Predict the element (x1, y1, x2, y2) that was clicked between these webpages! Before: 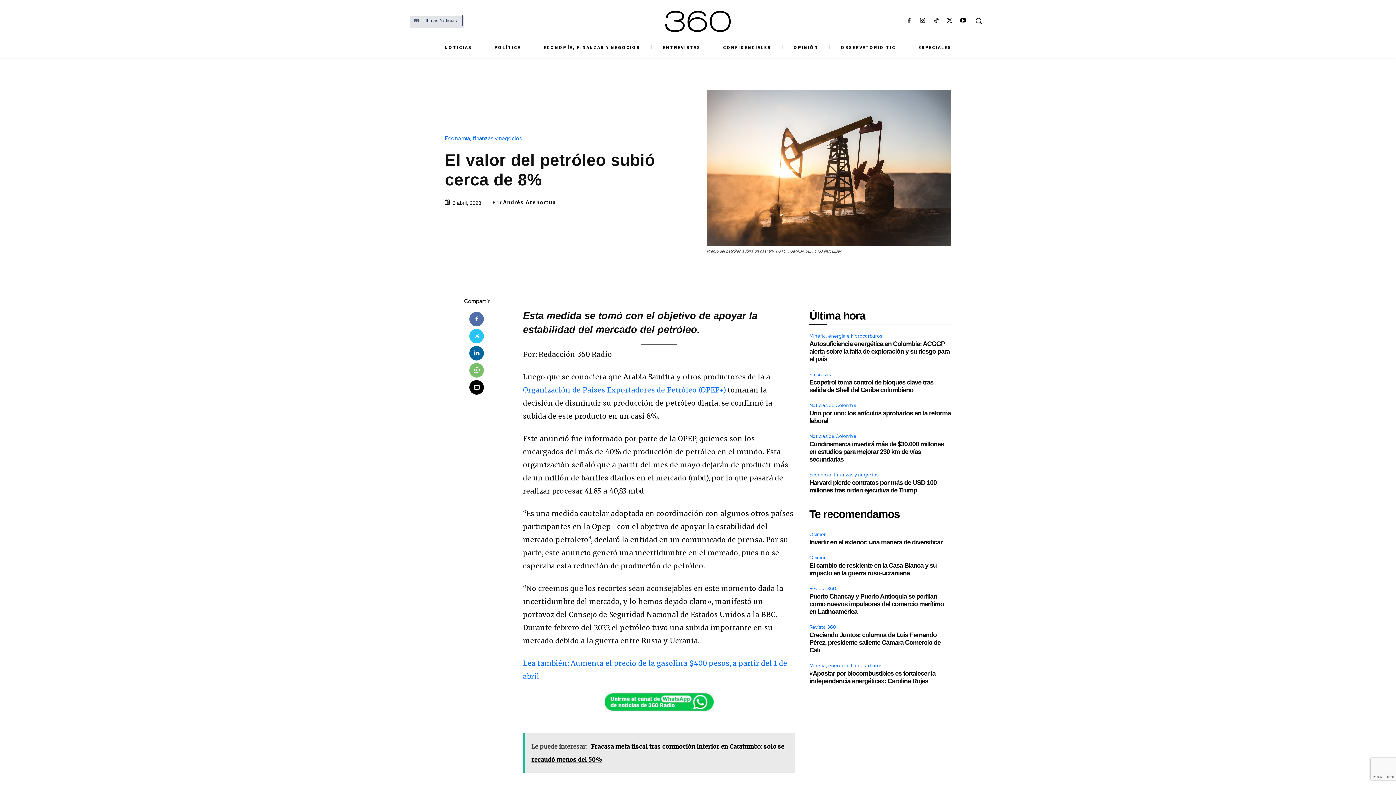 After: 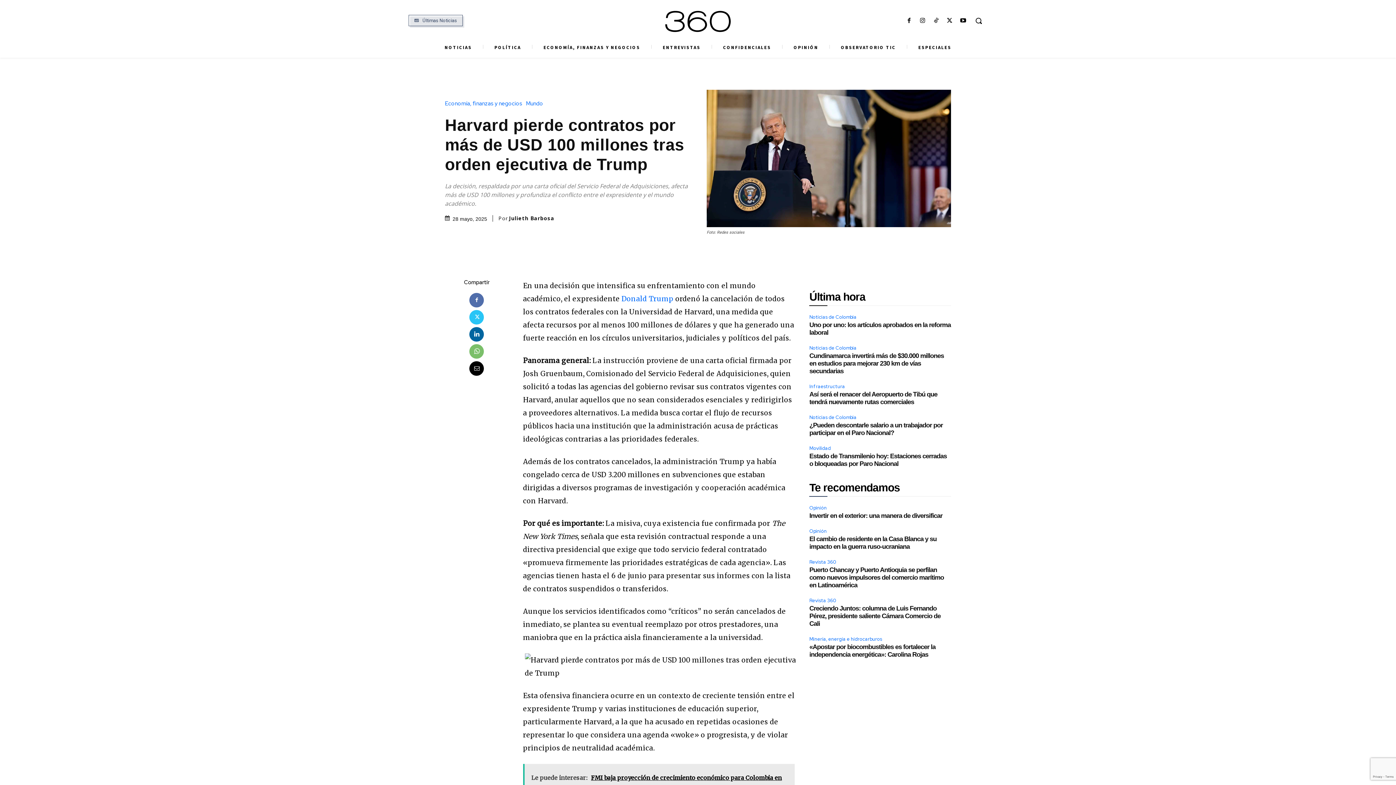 Action: bbox: (809, 479, 936, 494) label: Harvard pierde contratos por más de USD 100 millones tras orden ejecutiva de Trump